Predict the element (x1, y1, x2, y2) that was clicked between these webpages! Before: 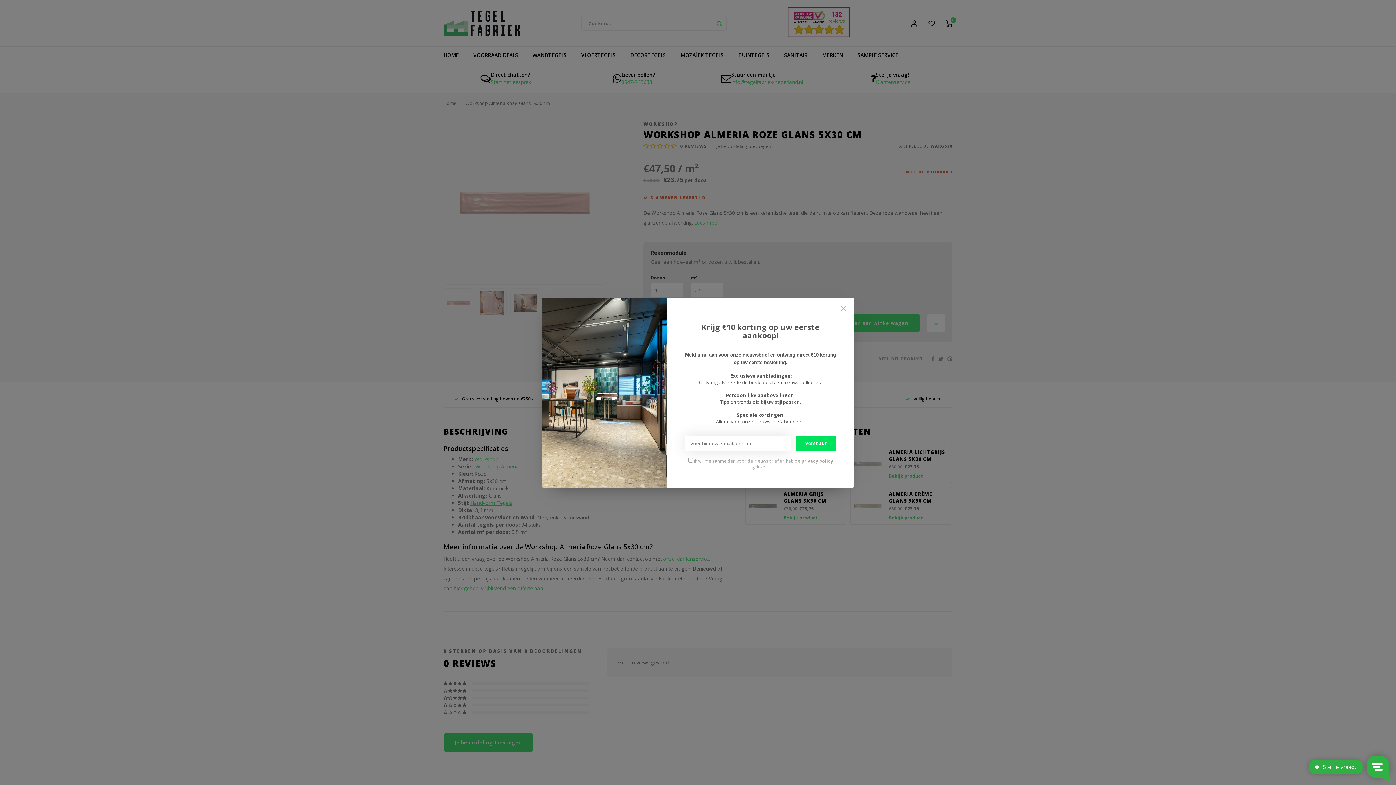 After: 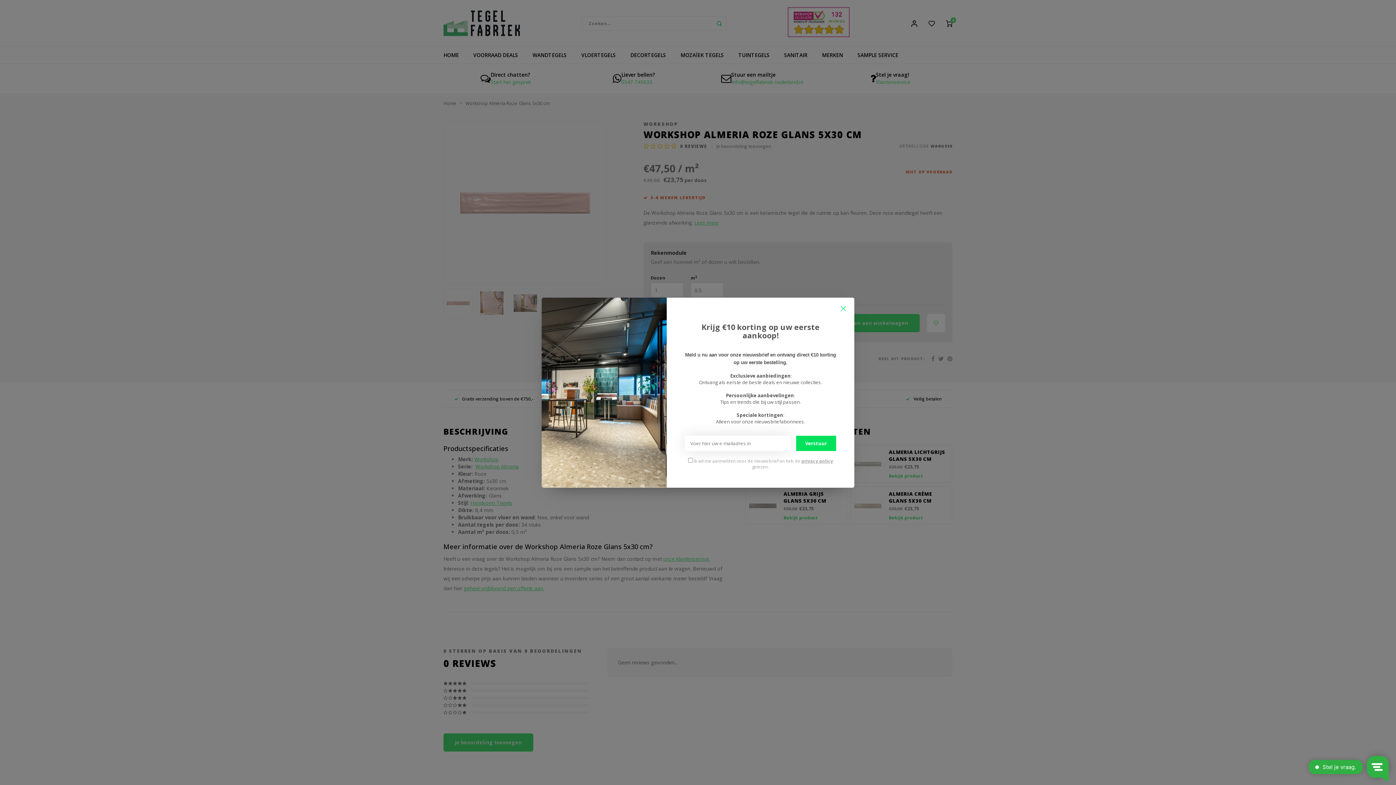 Action: bbox: (801, 458, 833, 463) label: privacy policy 